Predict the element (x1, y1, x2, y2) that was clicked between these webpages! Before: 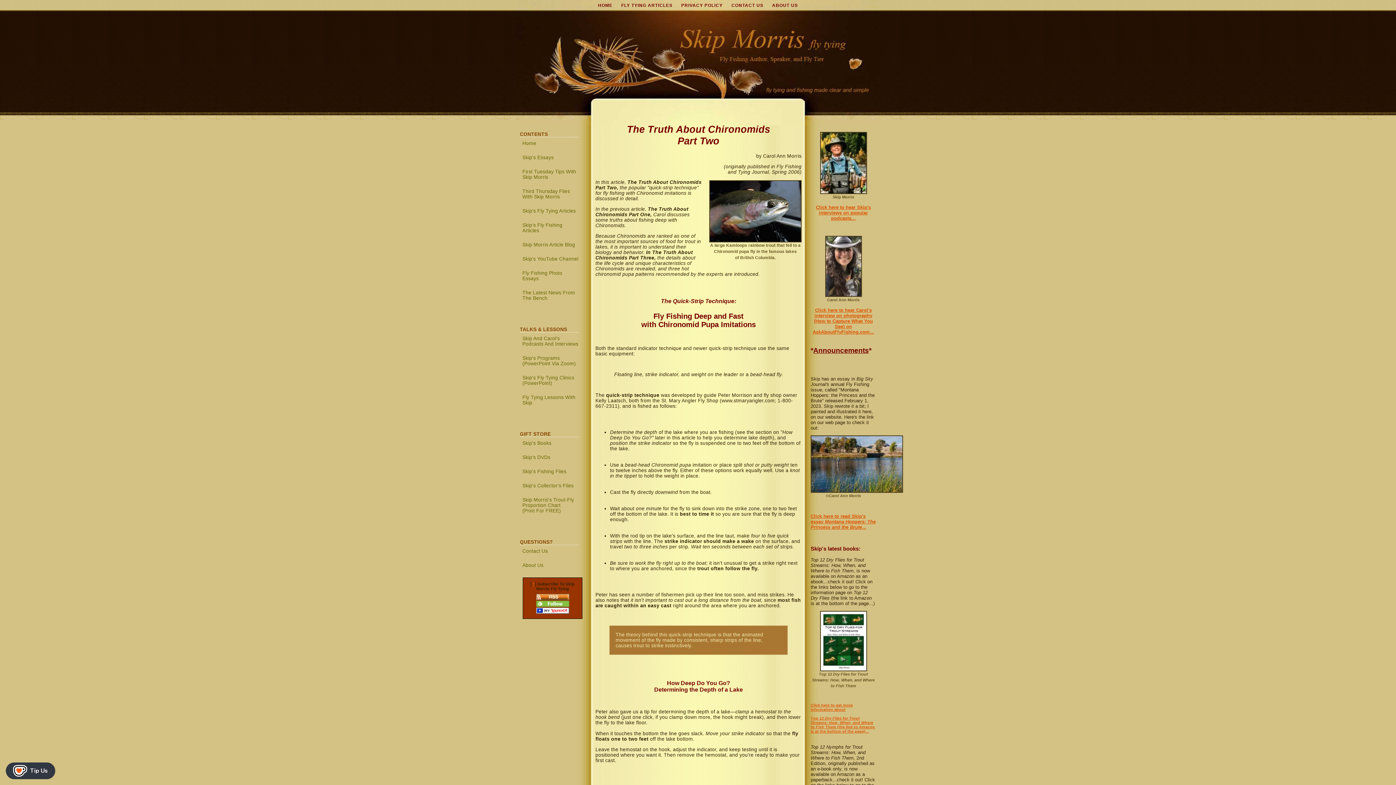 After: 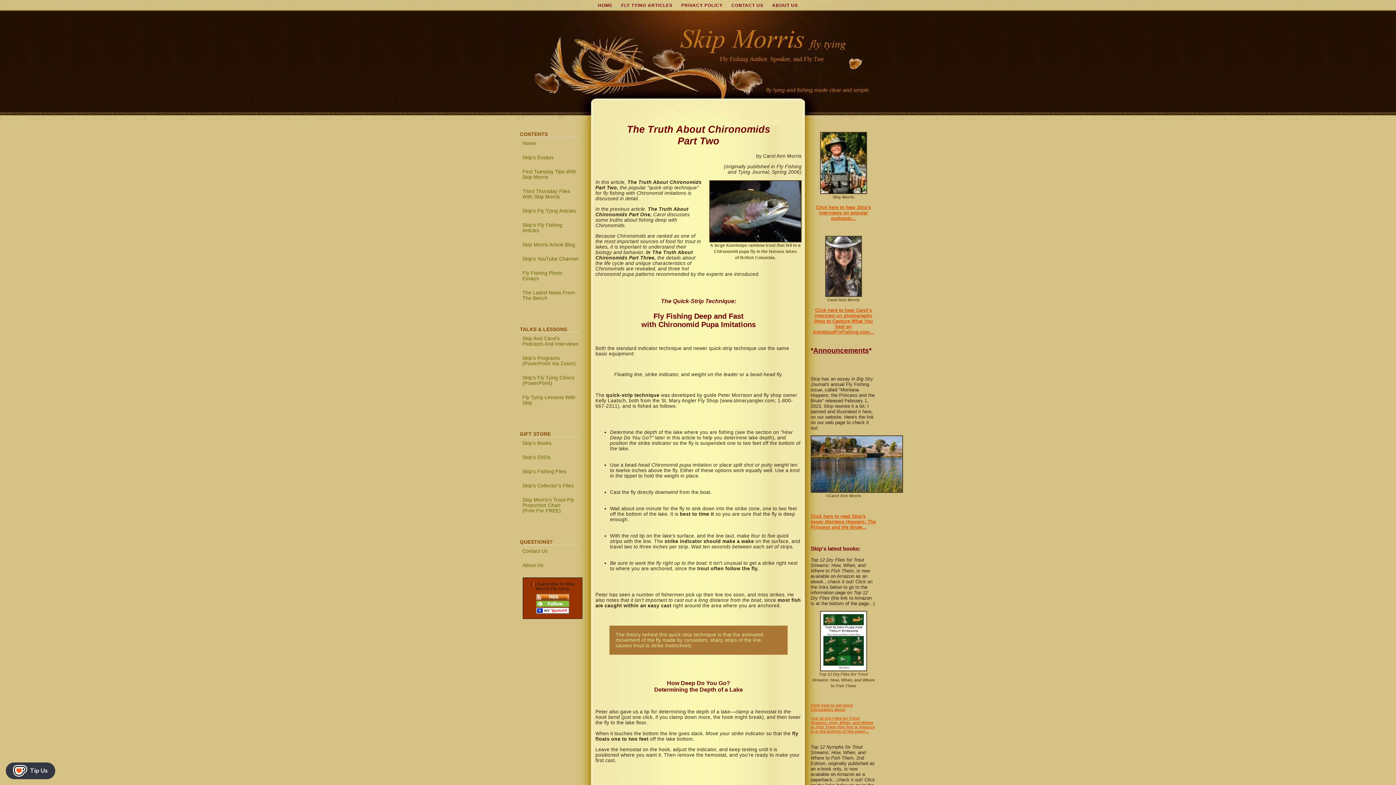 Action: bbox: (536, 610, 569, 615)